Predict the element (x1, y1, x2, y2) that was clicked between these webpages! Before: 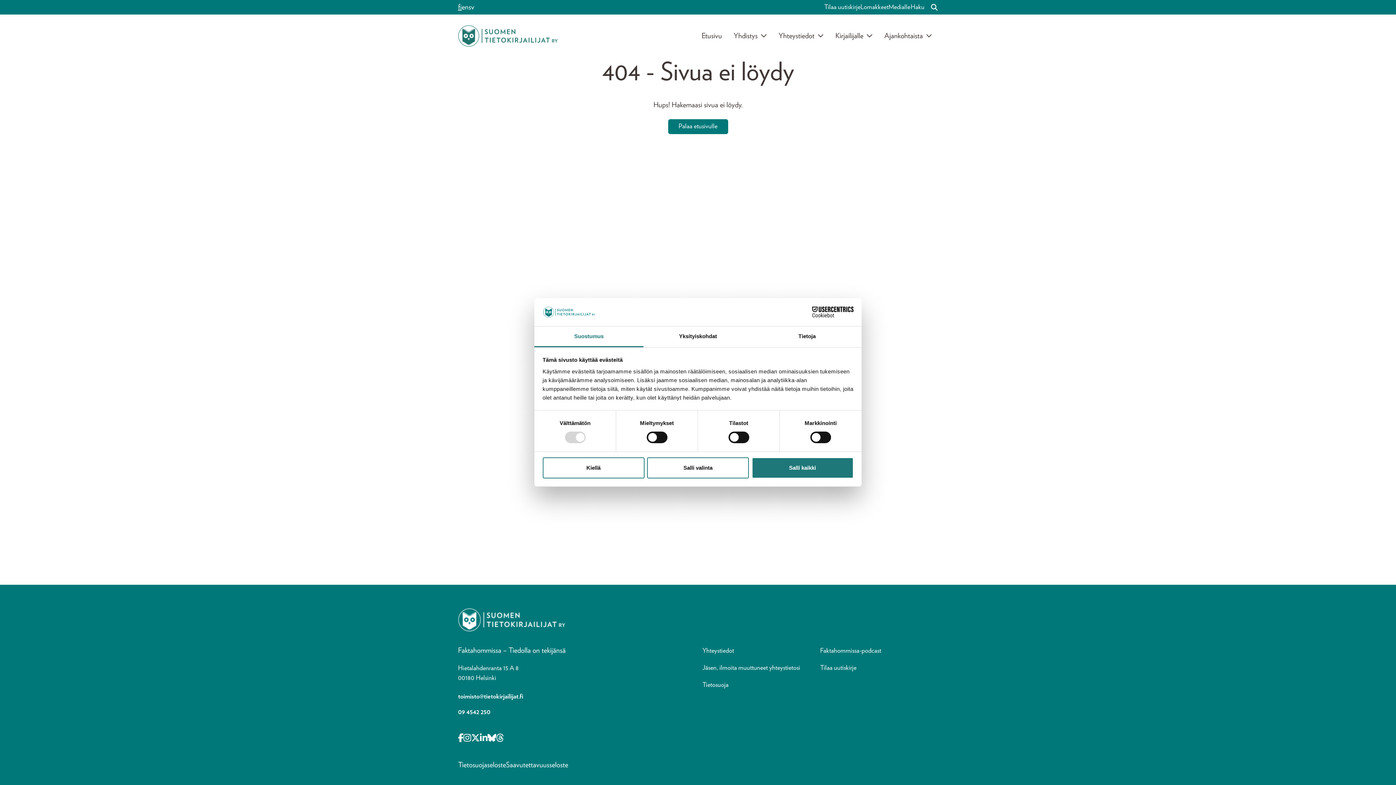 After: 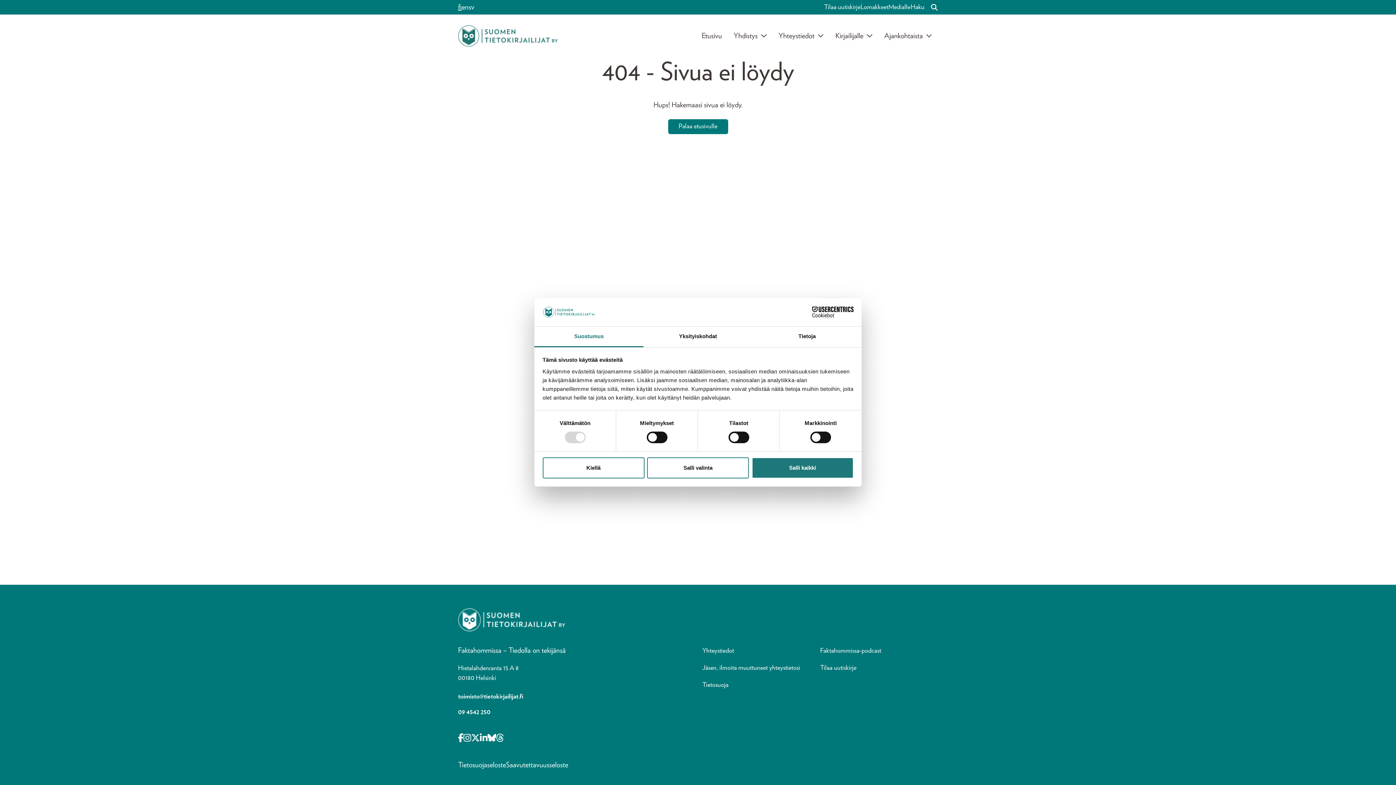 Action: bbox: (463, 732, 471, 745) label: Opens in a new tab Instagram